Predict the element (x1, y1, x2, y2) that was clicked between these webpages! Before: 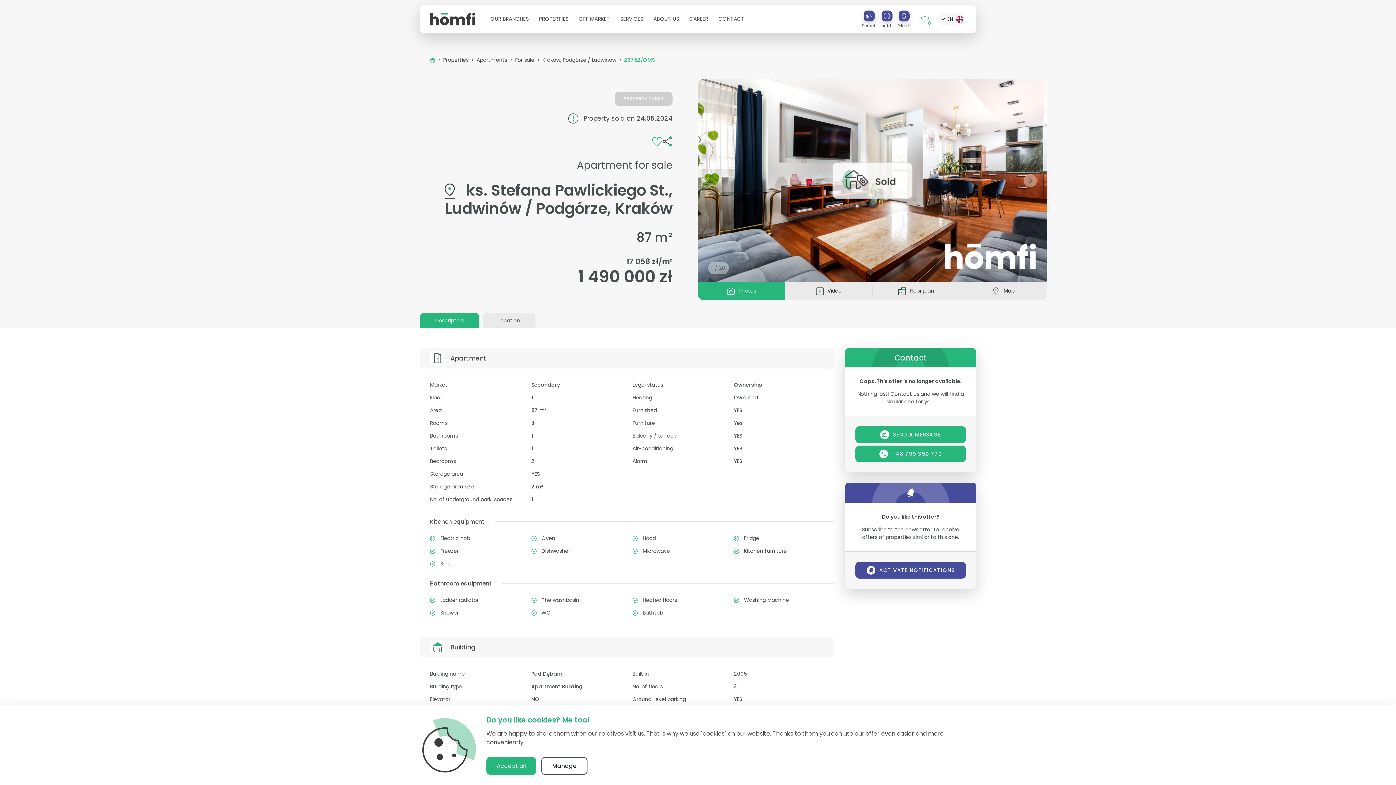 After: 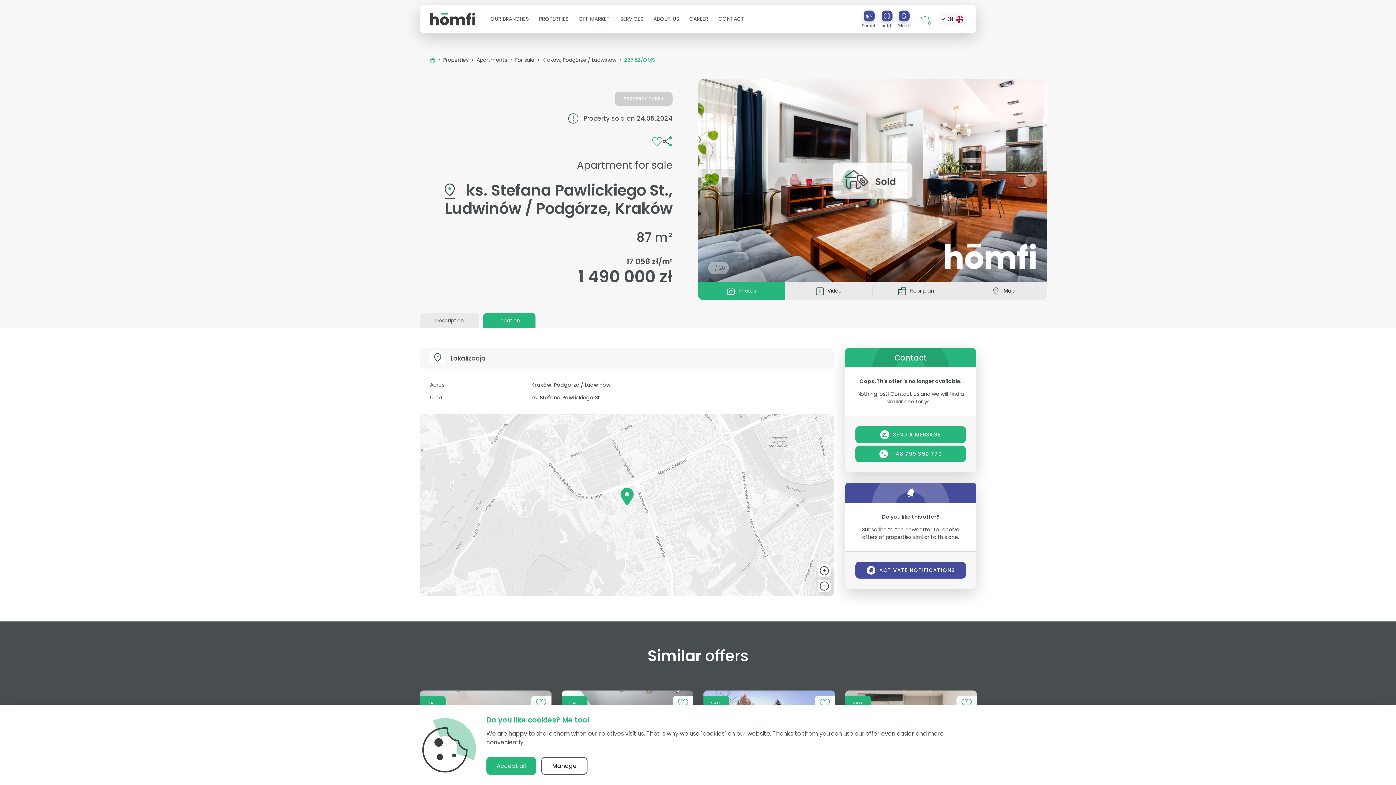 Action: label: Location bbox: (483, 313, 535, 328)